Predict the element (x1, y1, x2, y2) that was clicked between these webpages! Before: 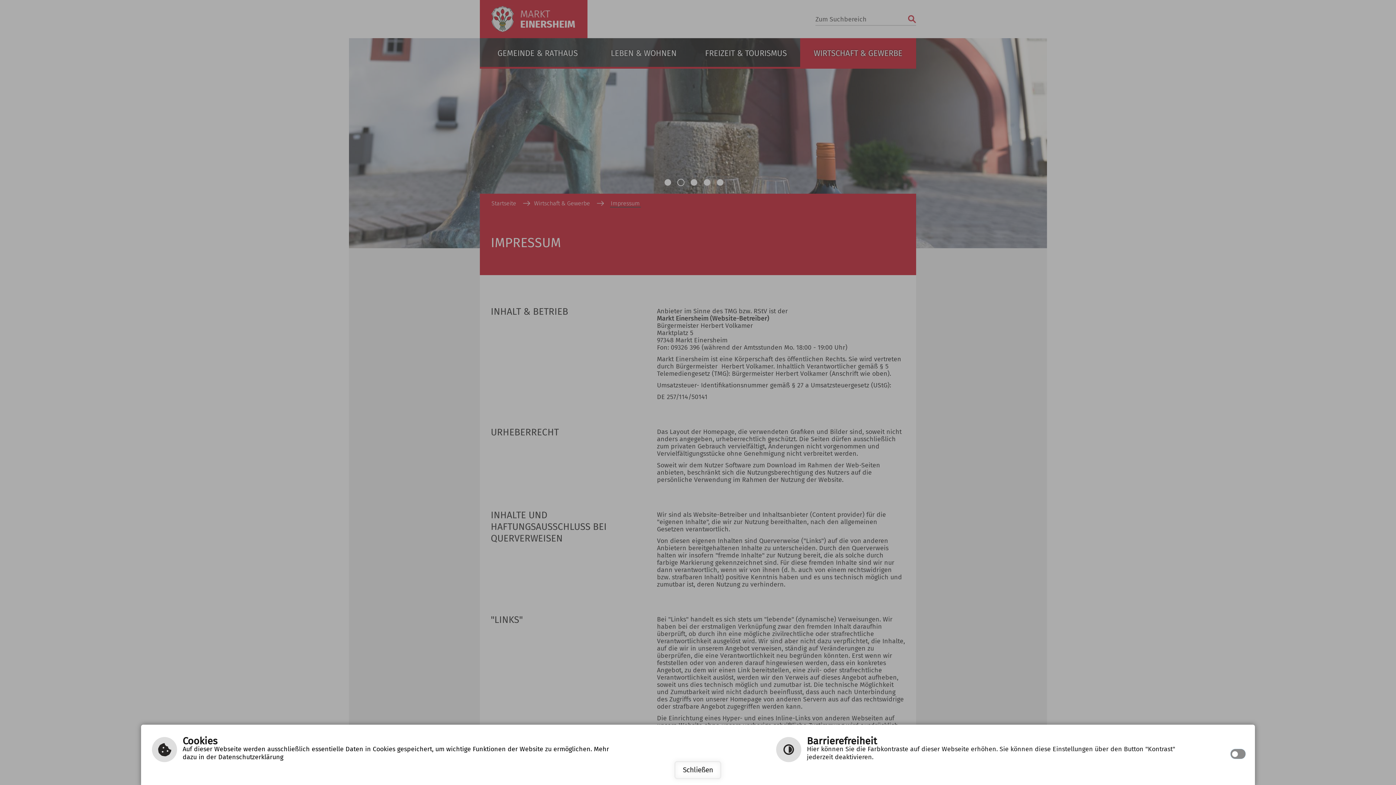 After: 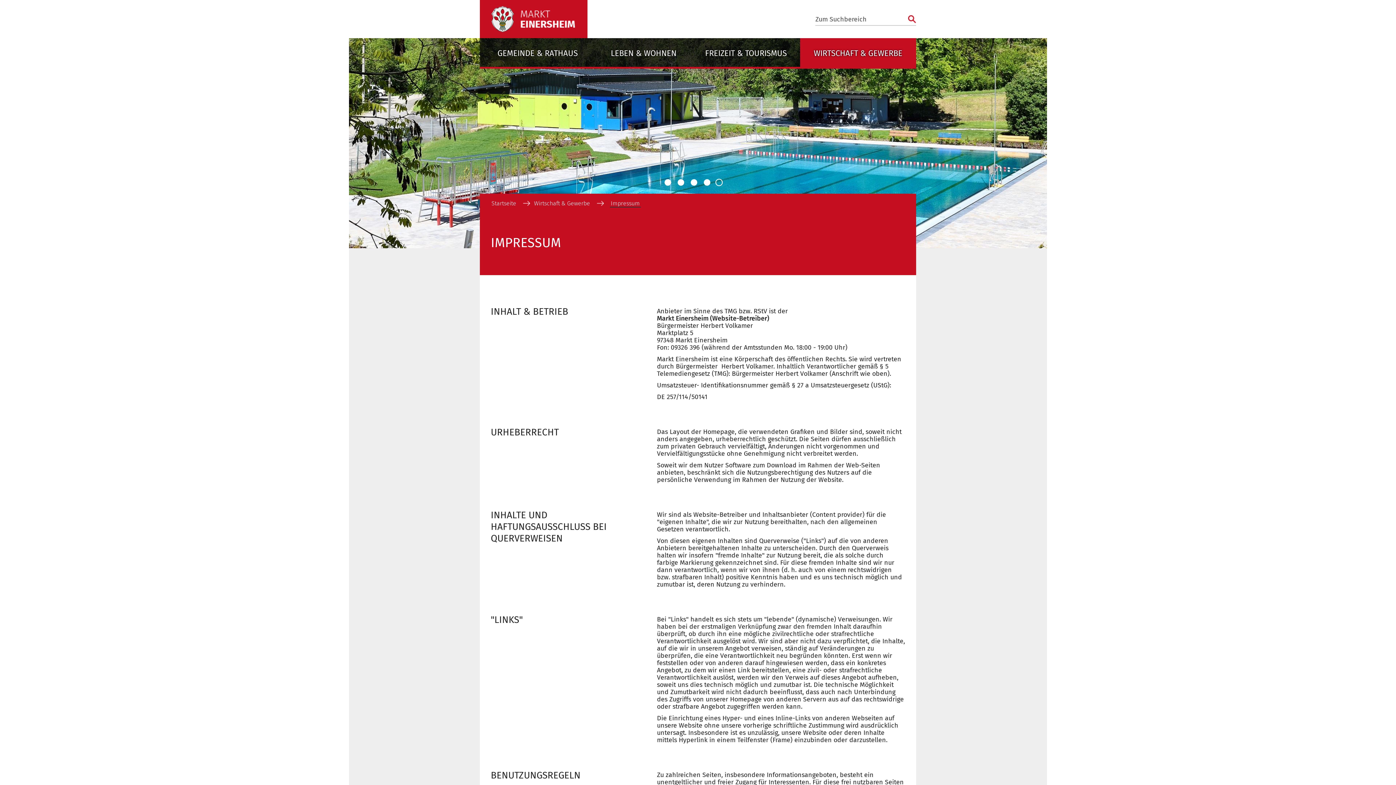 Action: label: Schließen bbox: (674, 761, 721, 779)